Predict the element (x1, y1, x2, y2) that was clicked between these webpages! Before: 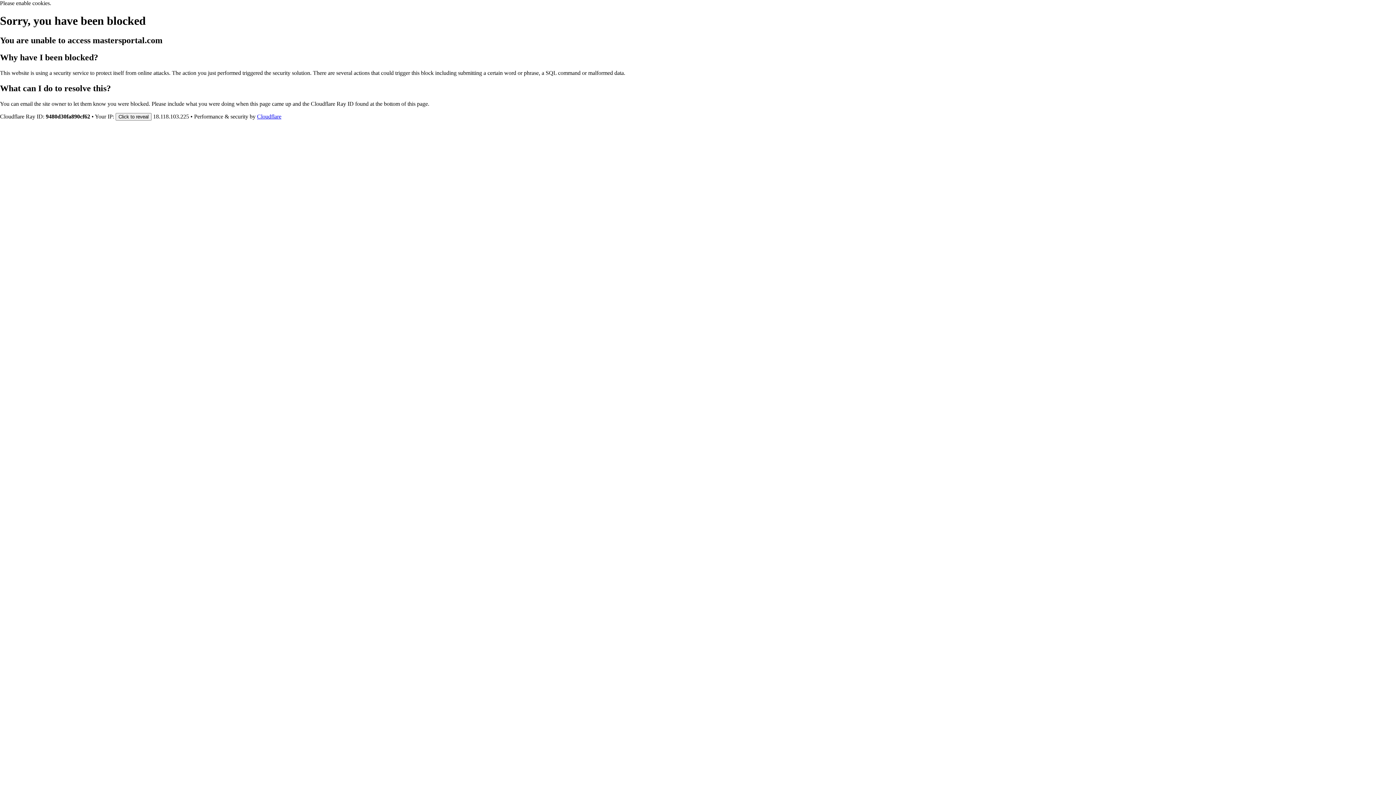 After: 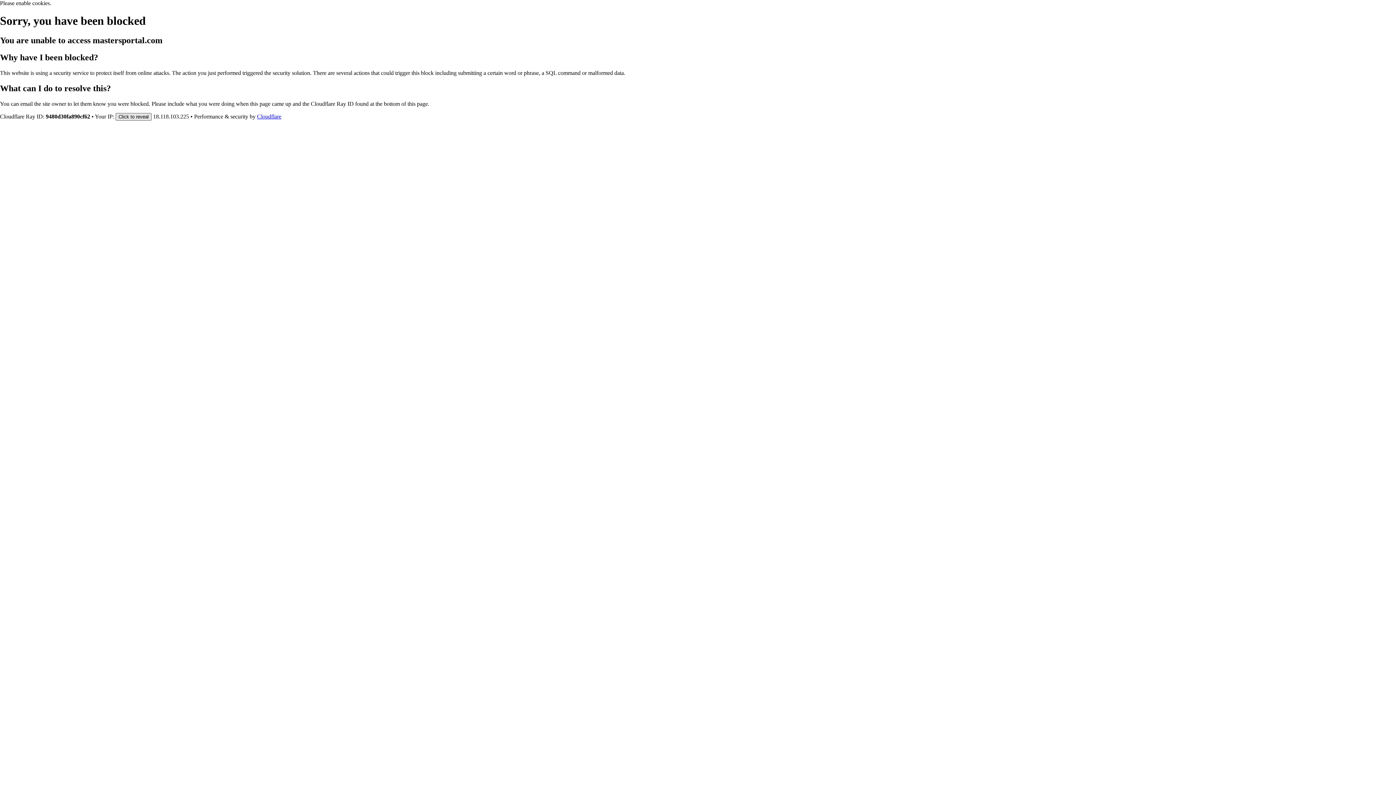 Action: bbox: (115, 112, 151, 120) label: Click to reveal